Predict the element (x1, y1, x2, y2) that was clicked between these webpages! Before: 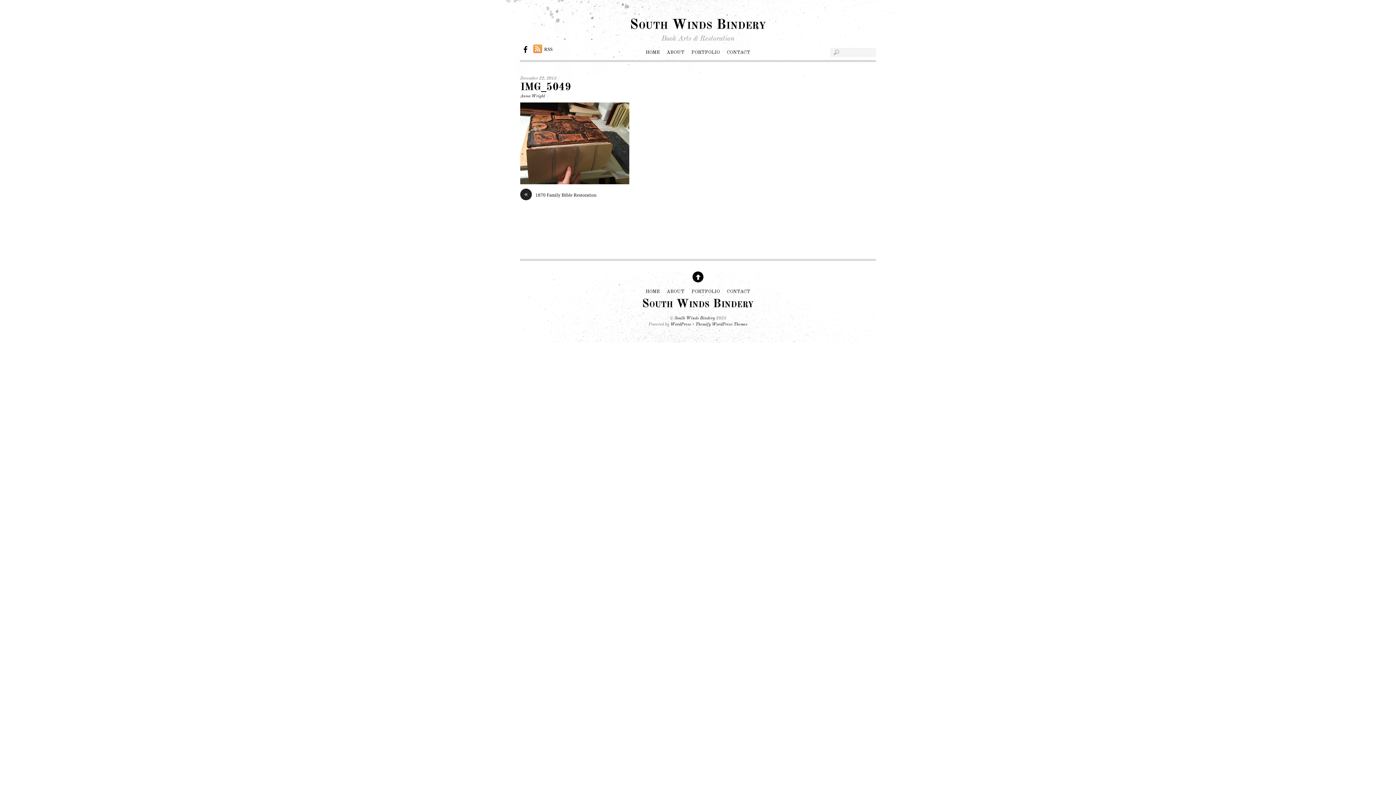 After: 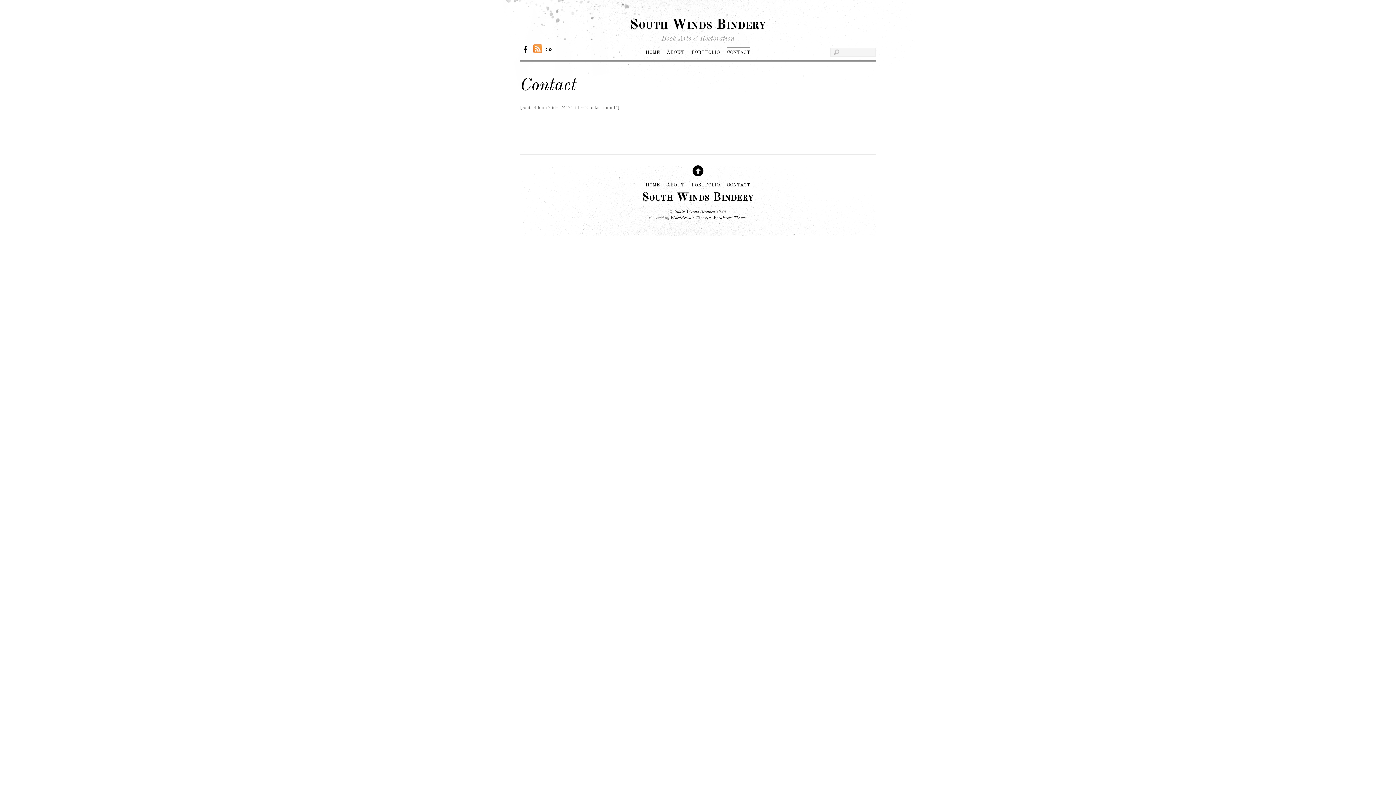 Action: bbox: (726, 47, 750, 55) label: CONTACT